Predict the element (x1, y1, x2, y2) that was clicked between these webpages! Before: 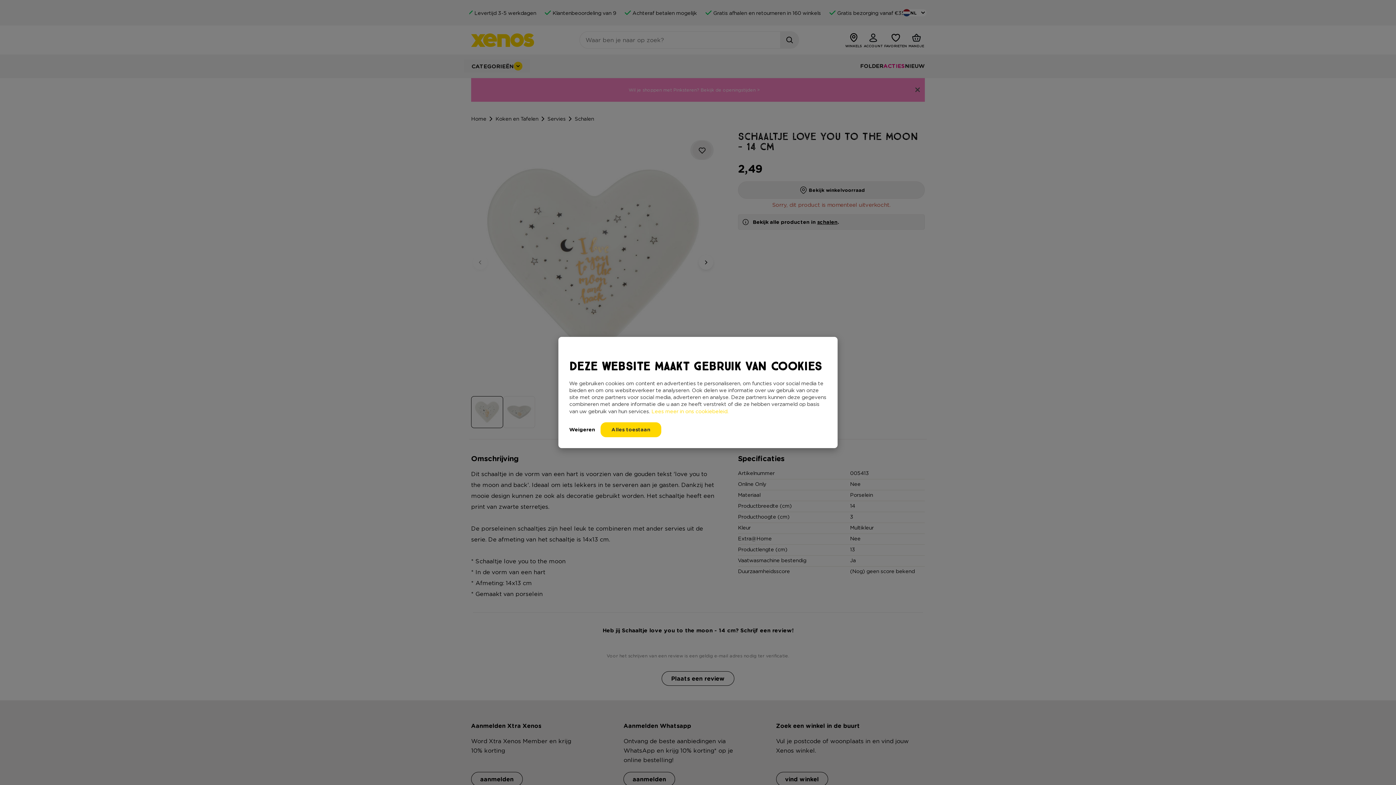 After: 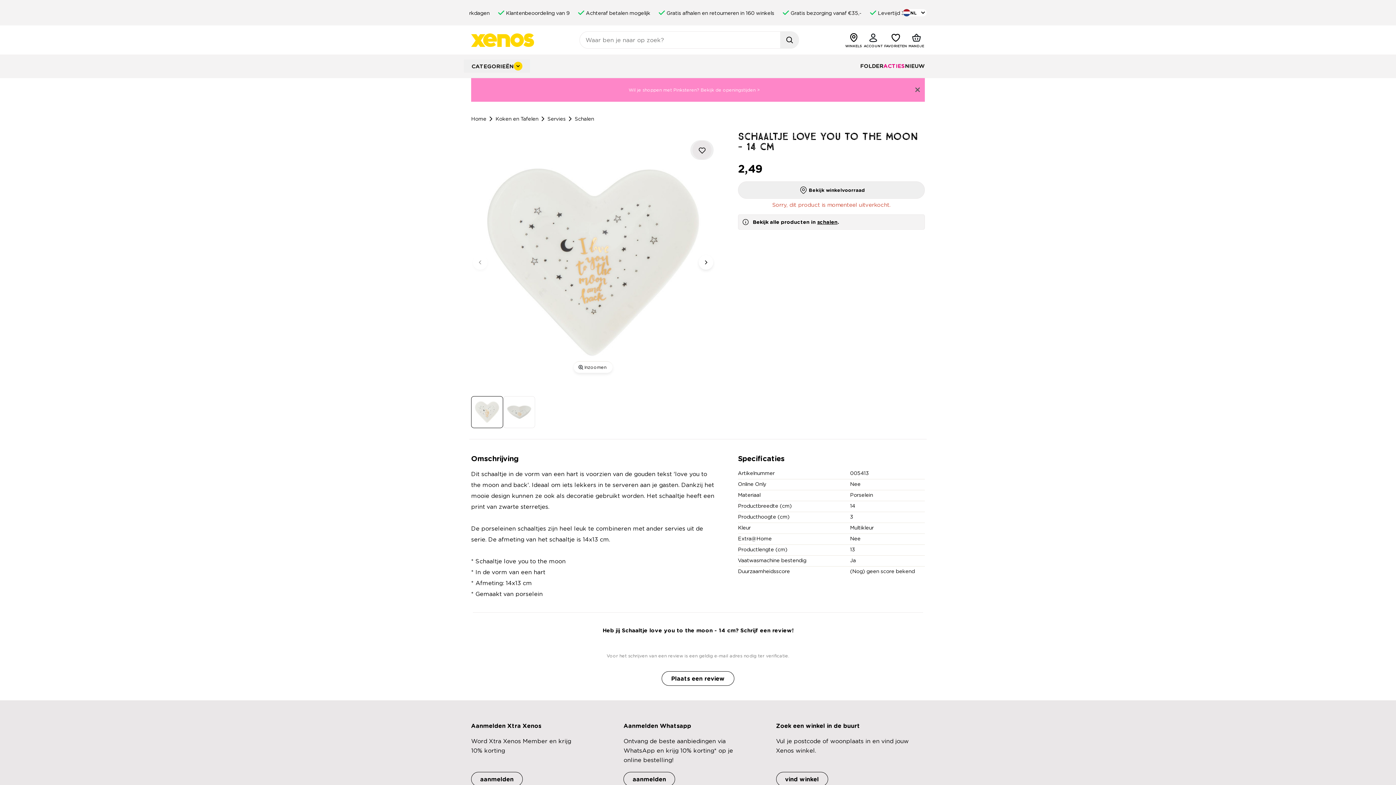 Action: label: Alles toestaan bbox: (600, 422, 661, 437)